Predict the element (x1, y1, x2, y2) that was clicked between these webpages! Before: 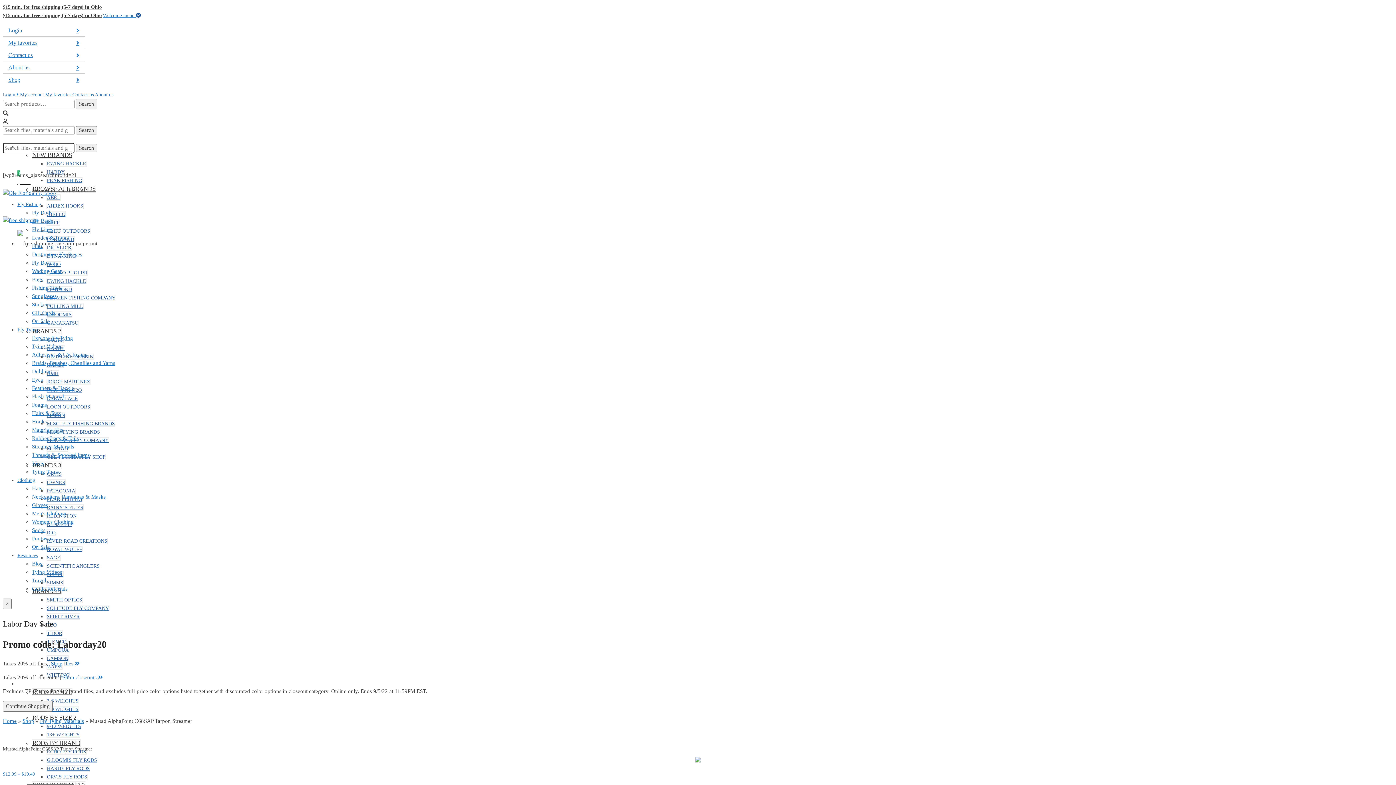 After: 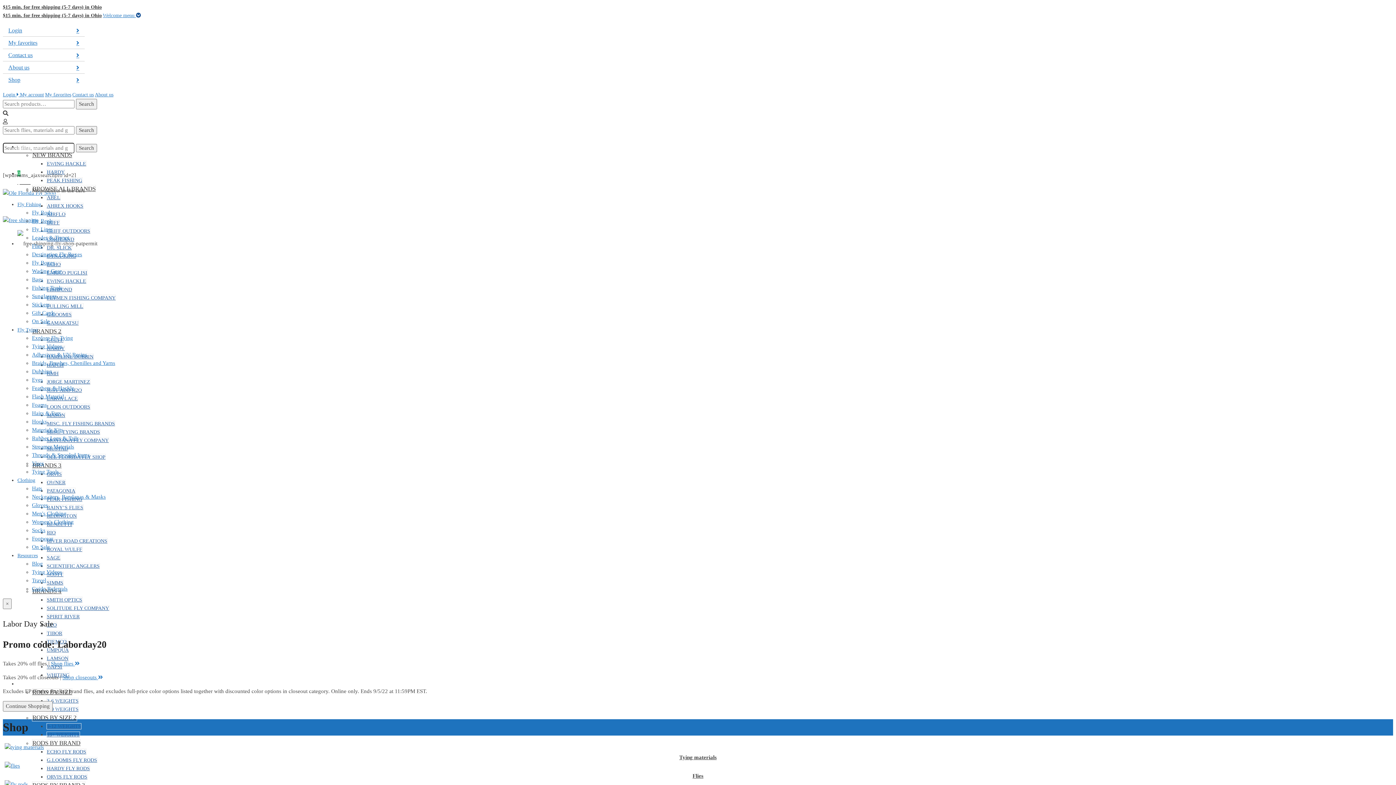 Action: label: Shop bbox: (22, 718, 34, 724)